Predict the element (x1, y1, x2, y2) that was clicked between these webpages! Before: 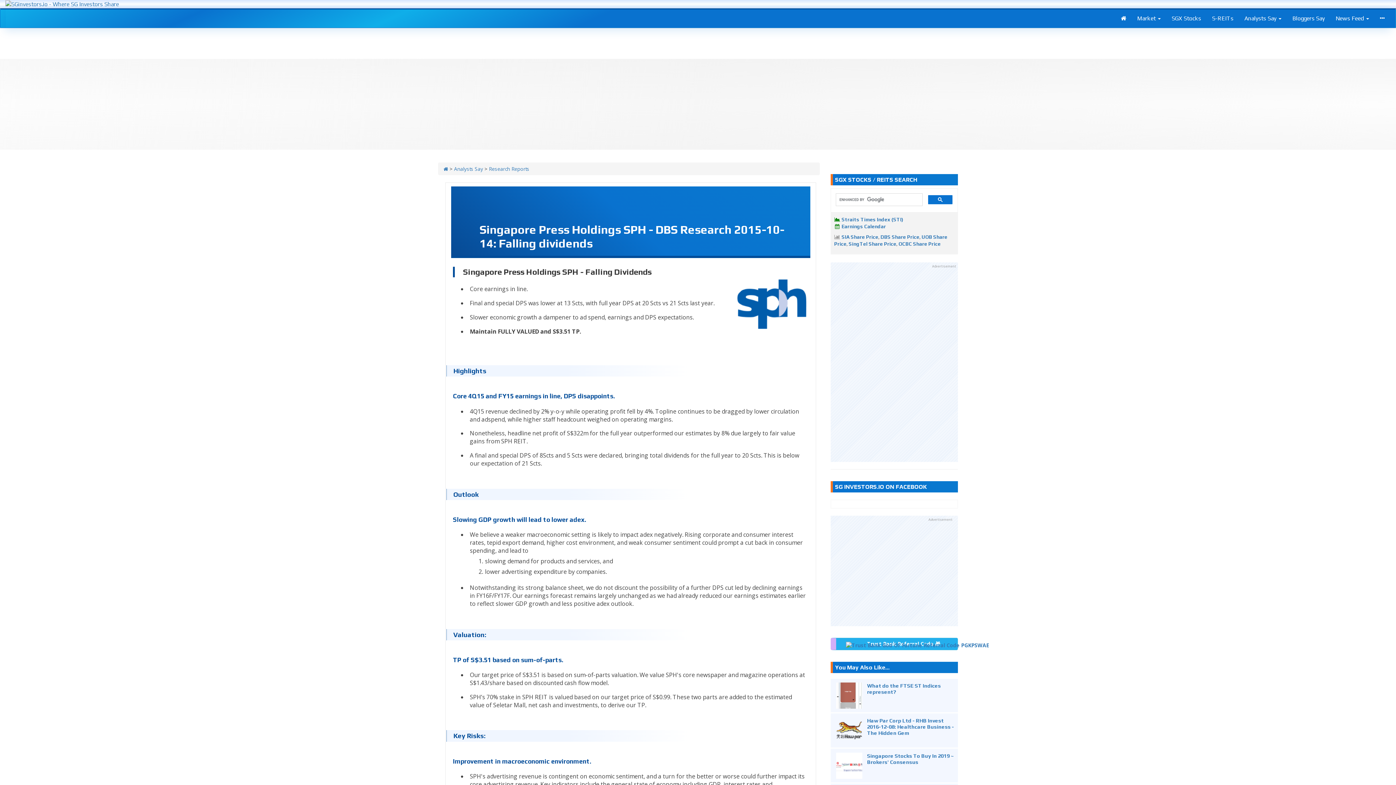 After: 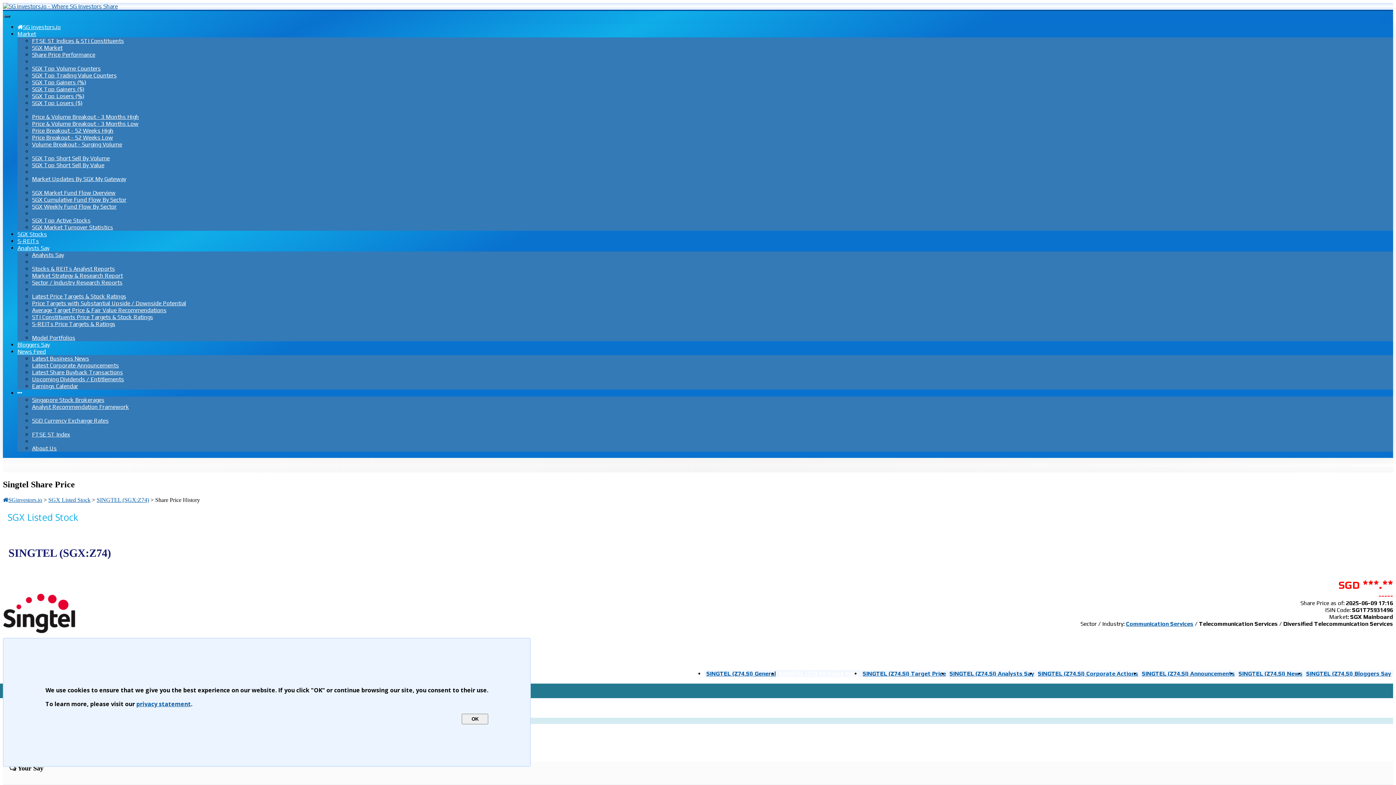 Action: bbox: (848, 240, 896, 246) label: SingTel Share Price